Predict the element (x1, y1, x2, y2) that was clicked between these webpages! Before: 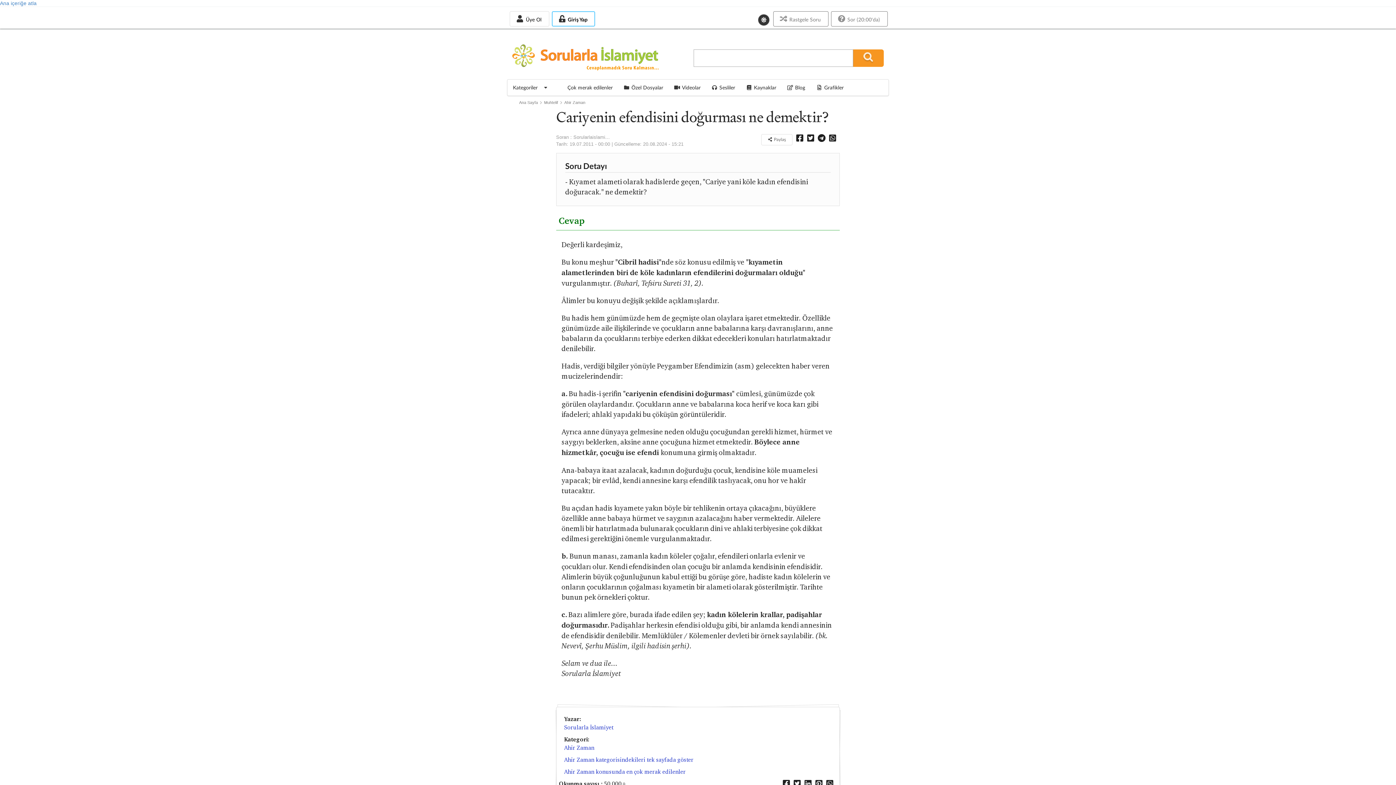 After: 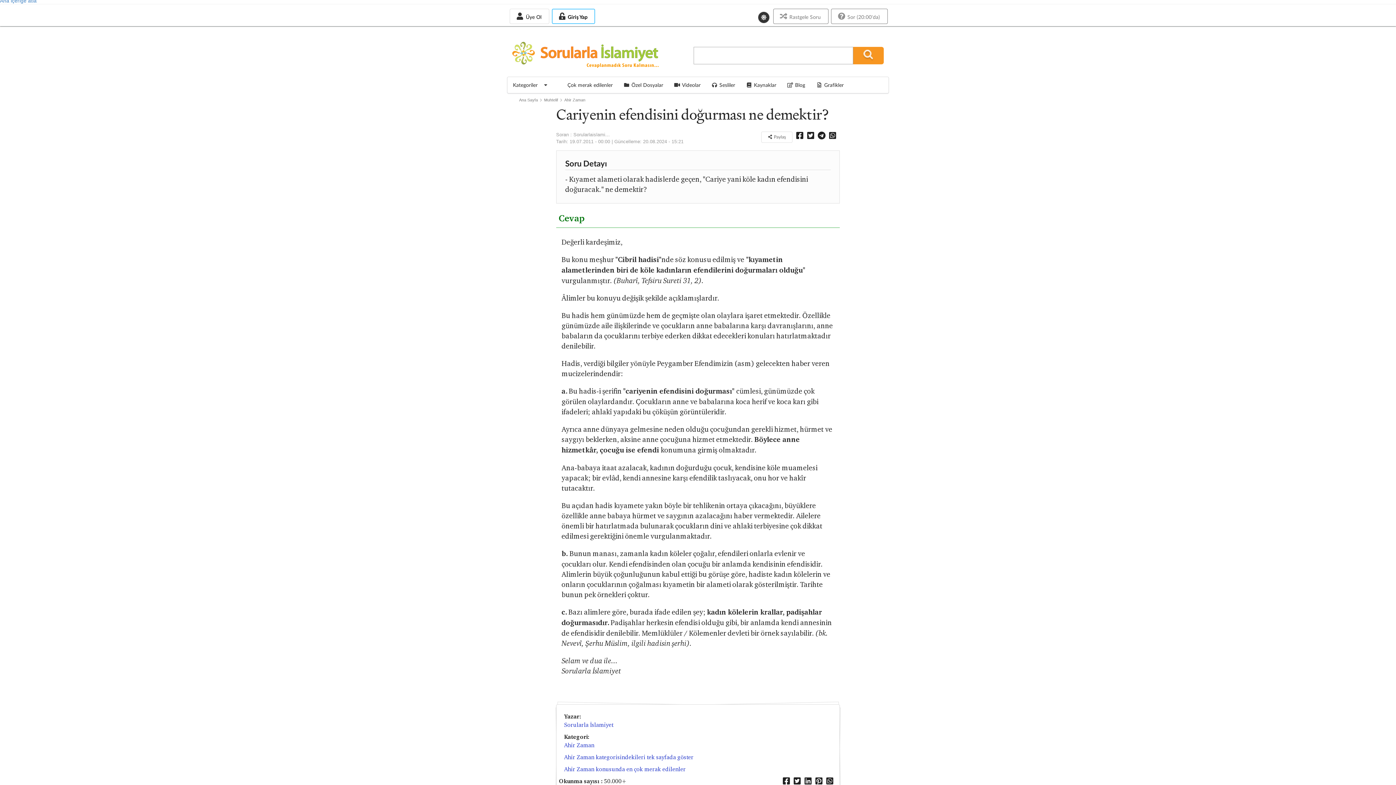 Action: bbox: (814, 781, 823, 788)